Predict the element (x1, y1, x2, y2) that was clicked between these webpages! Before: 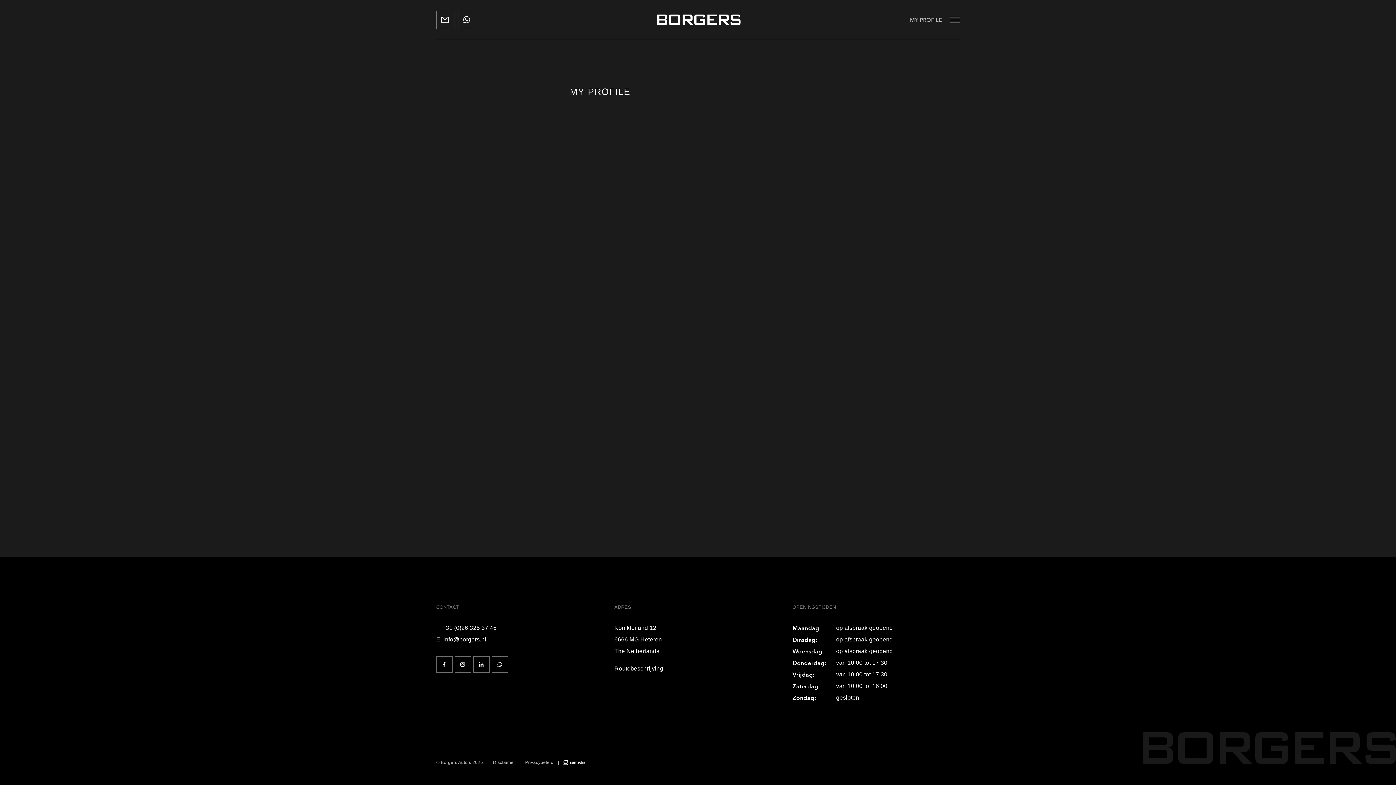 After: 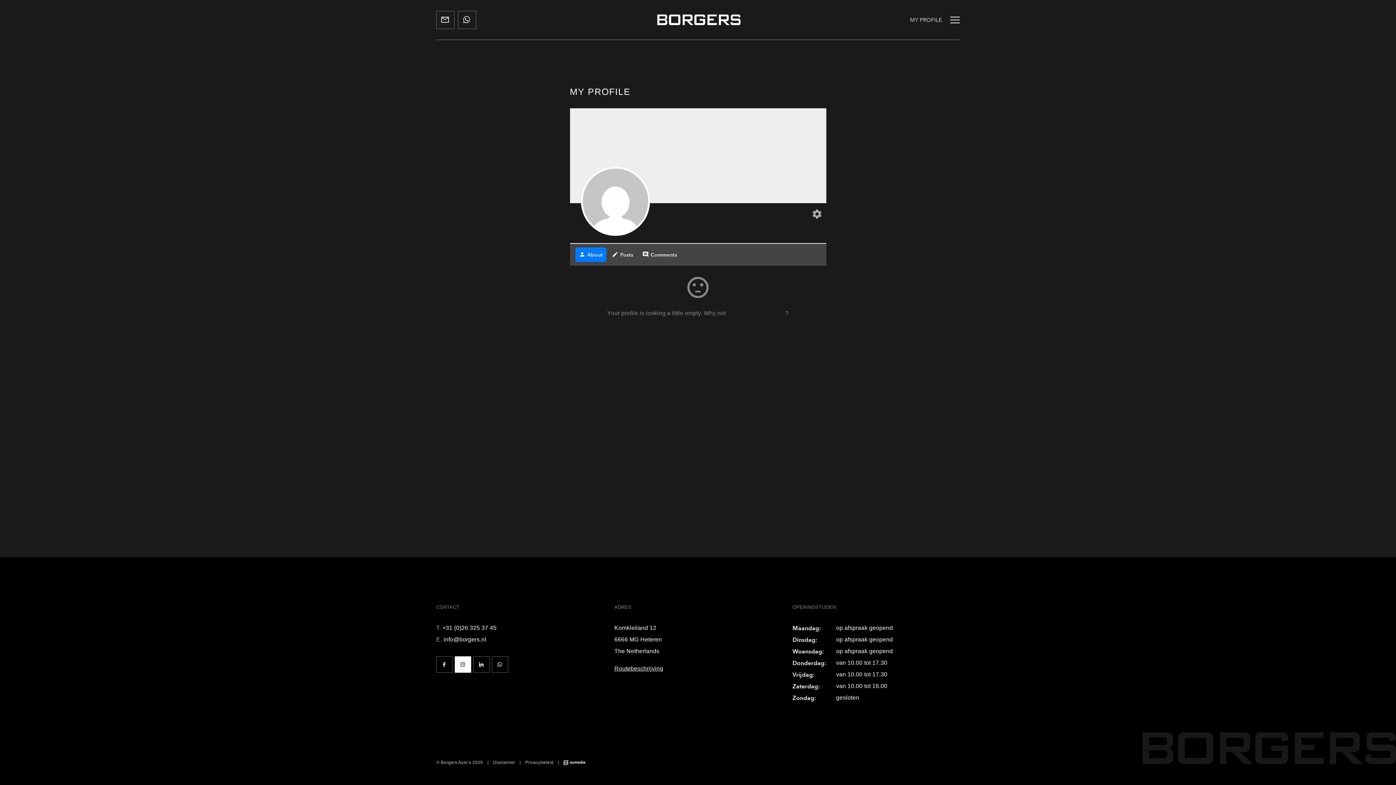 Action: bbox: (454, 656, 471, 673)